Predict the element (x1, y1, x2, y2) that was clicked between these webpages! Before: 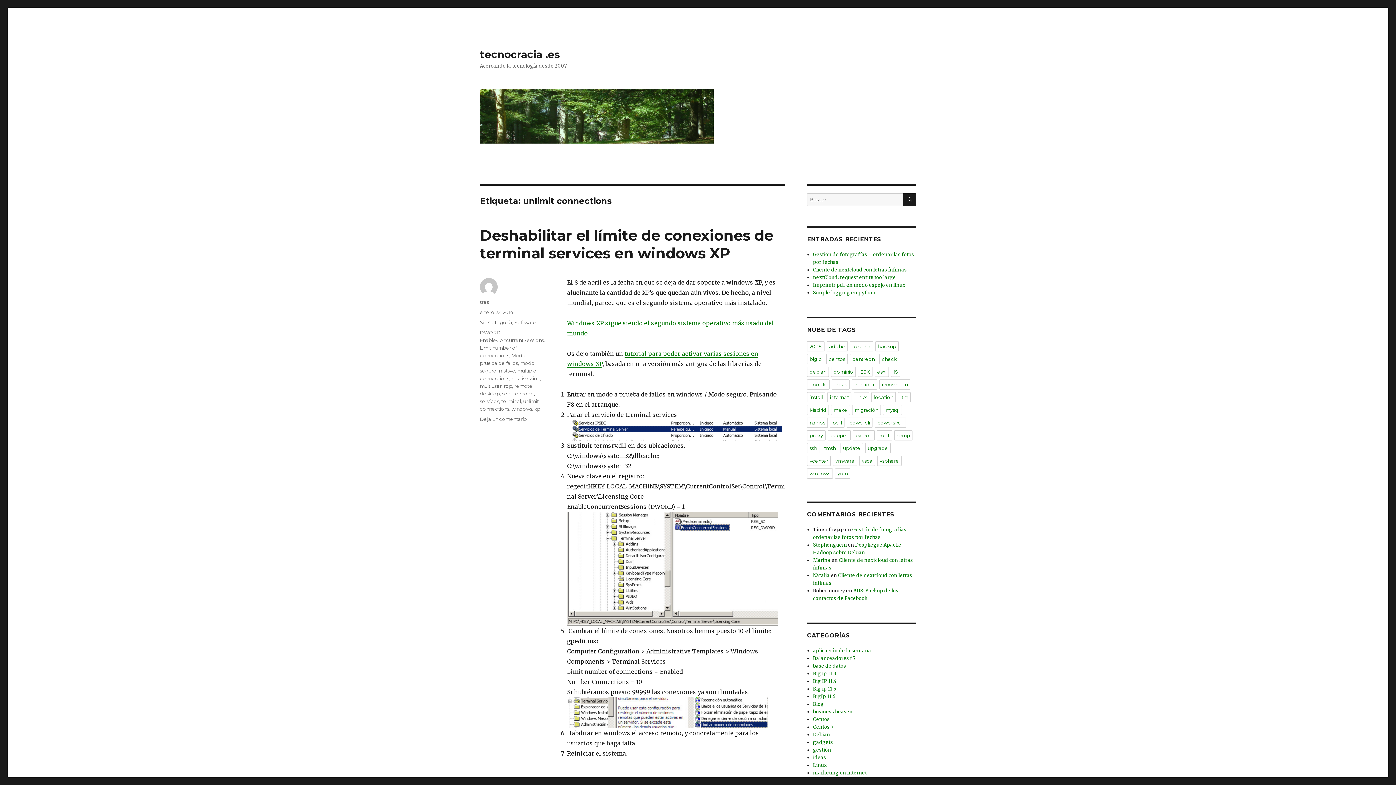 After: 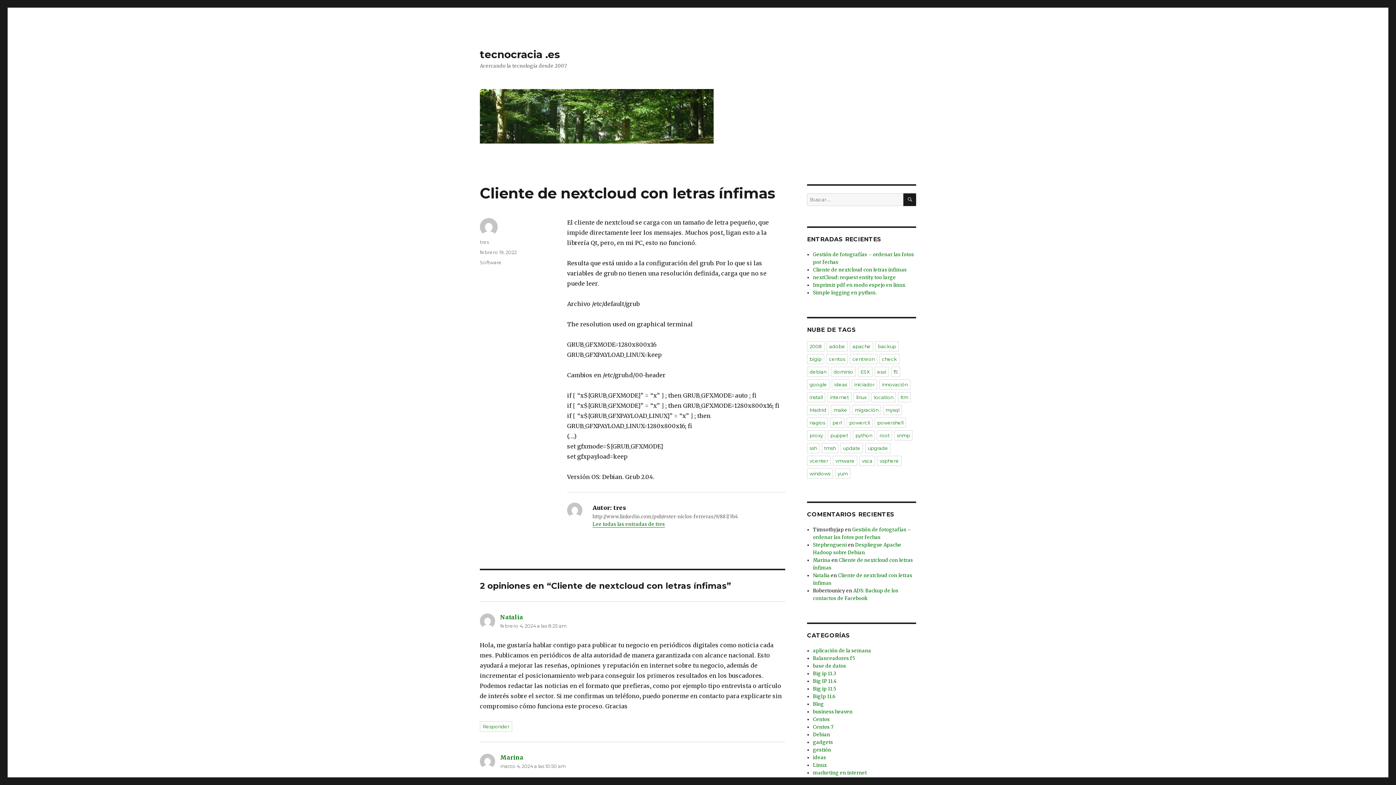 Action: label: Cliente de nextcloud con letras ínfimas bbox: (813, 266, 907, 273)